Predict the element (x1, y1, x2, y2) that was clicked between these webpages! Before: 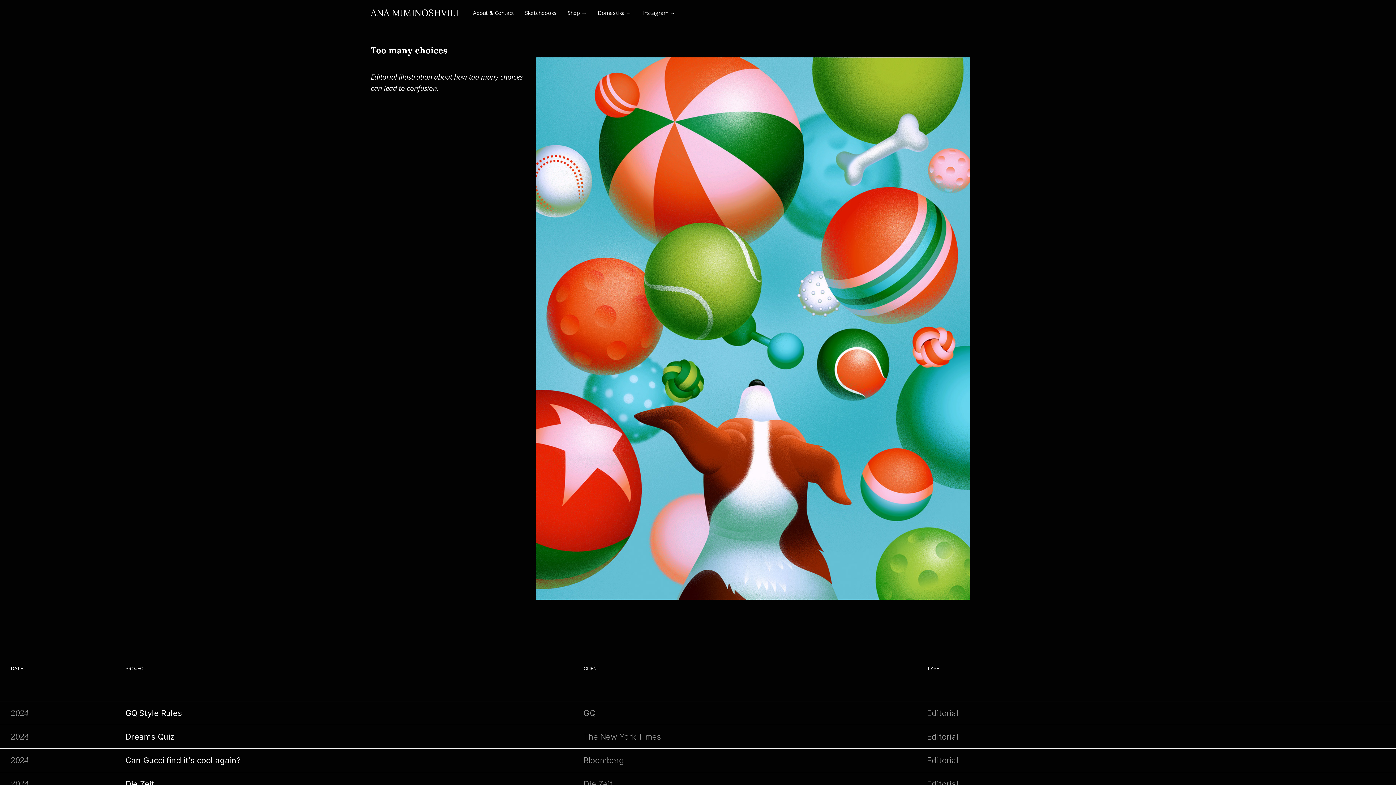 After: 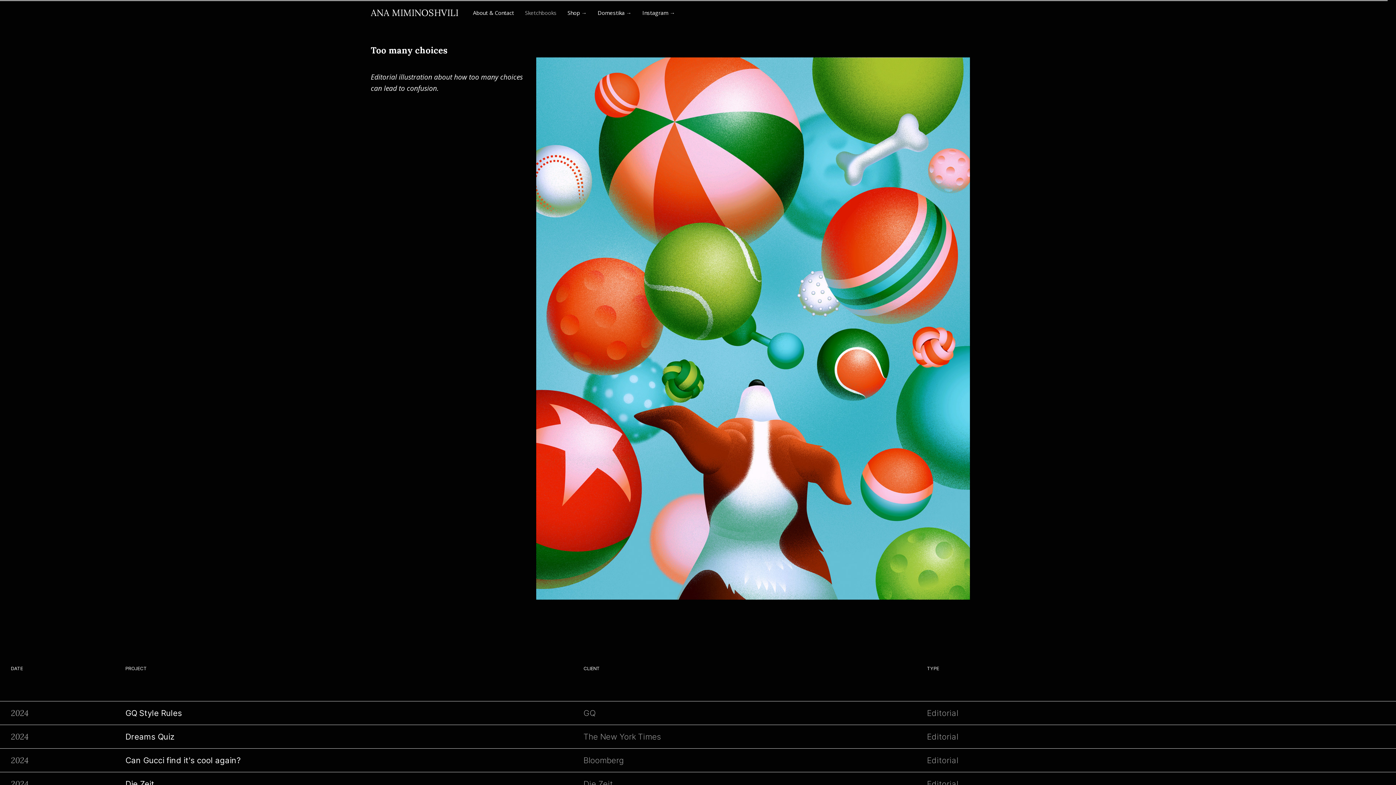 Action: label: Sketchbooks bbox: (519, 7, 562, 16)